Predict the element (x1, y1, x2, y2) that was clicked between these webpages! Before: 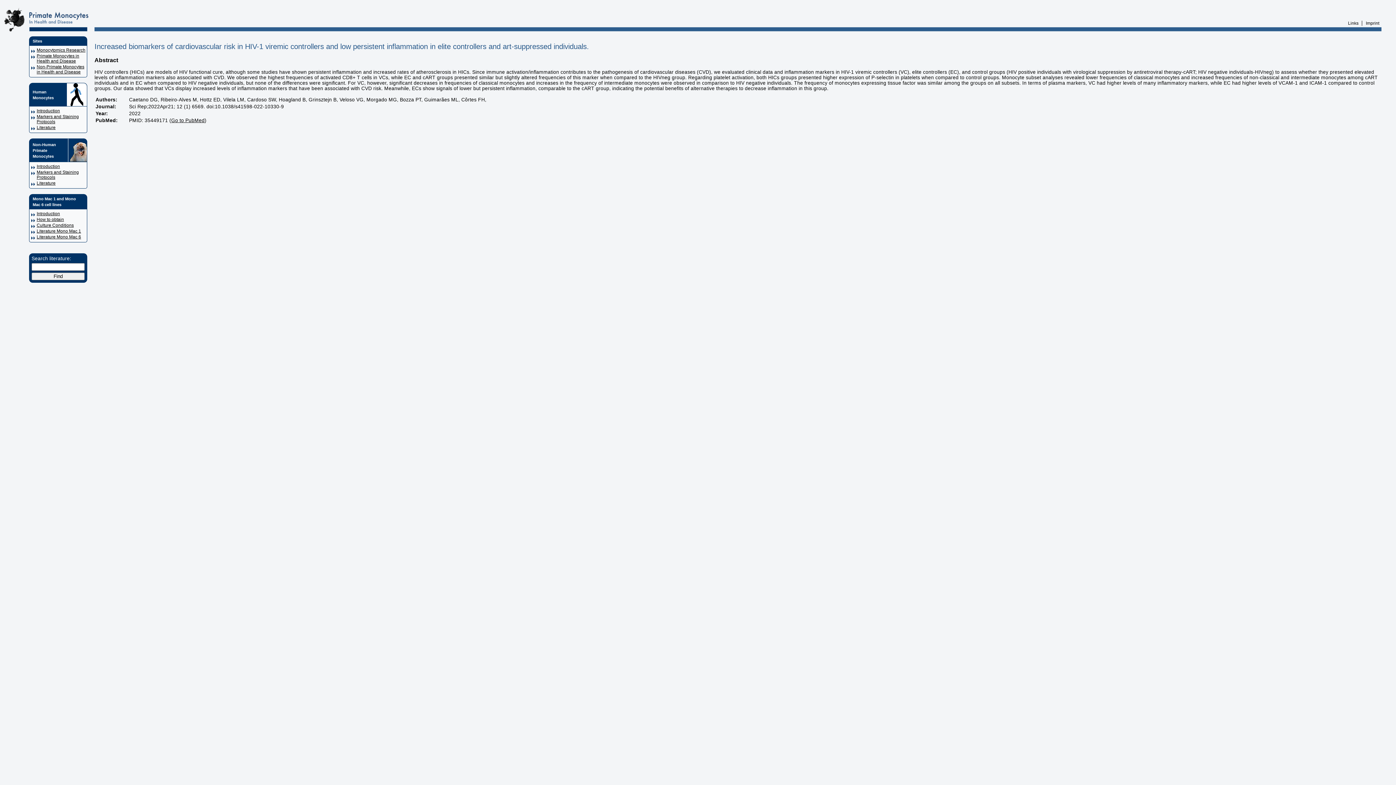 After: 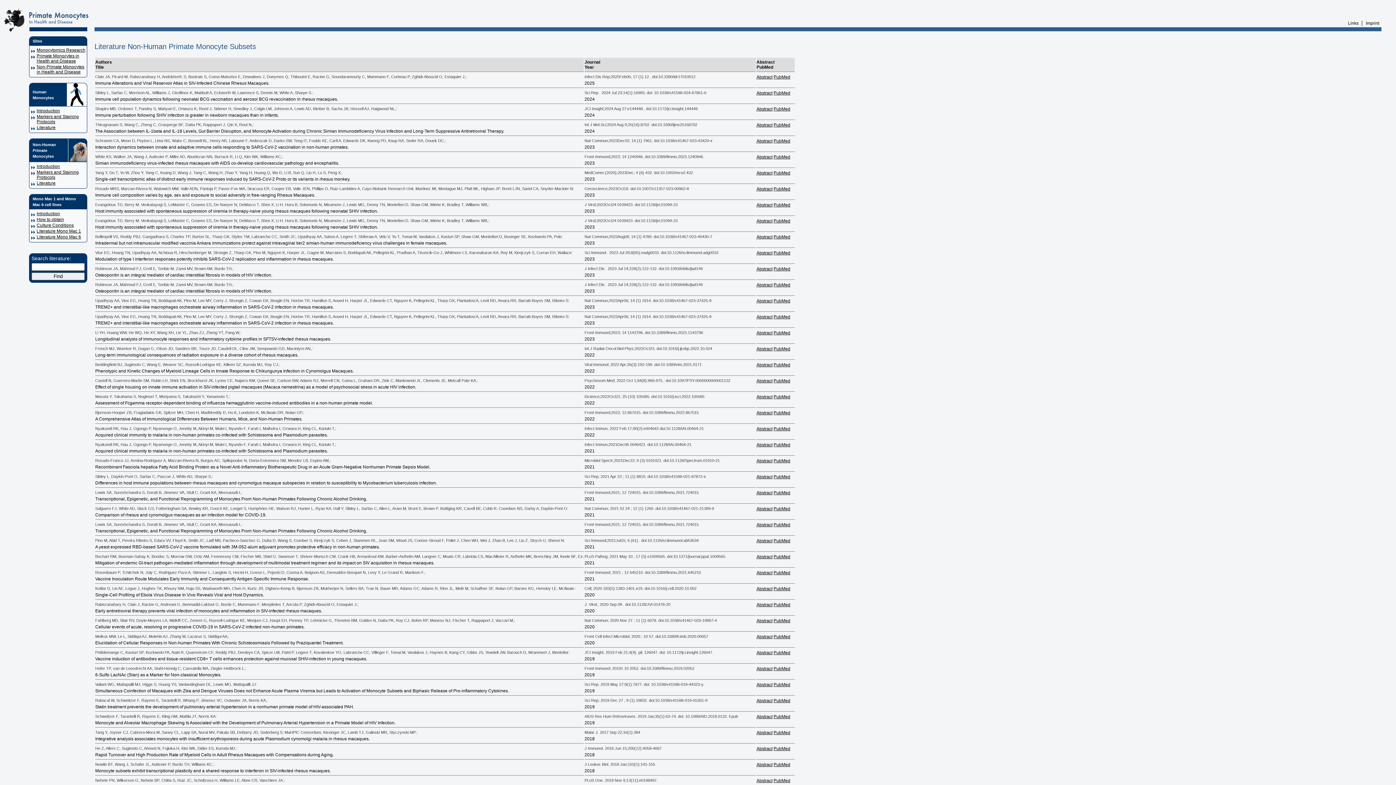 Action: bbox: (36, 180, 55, 185) label: Literature